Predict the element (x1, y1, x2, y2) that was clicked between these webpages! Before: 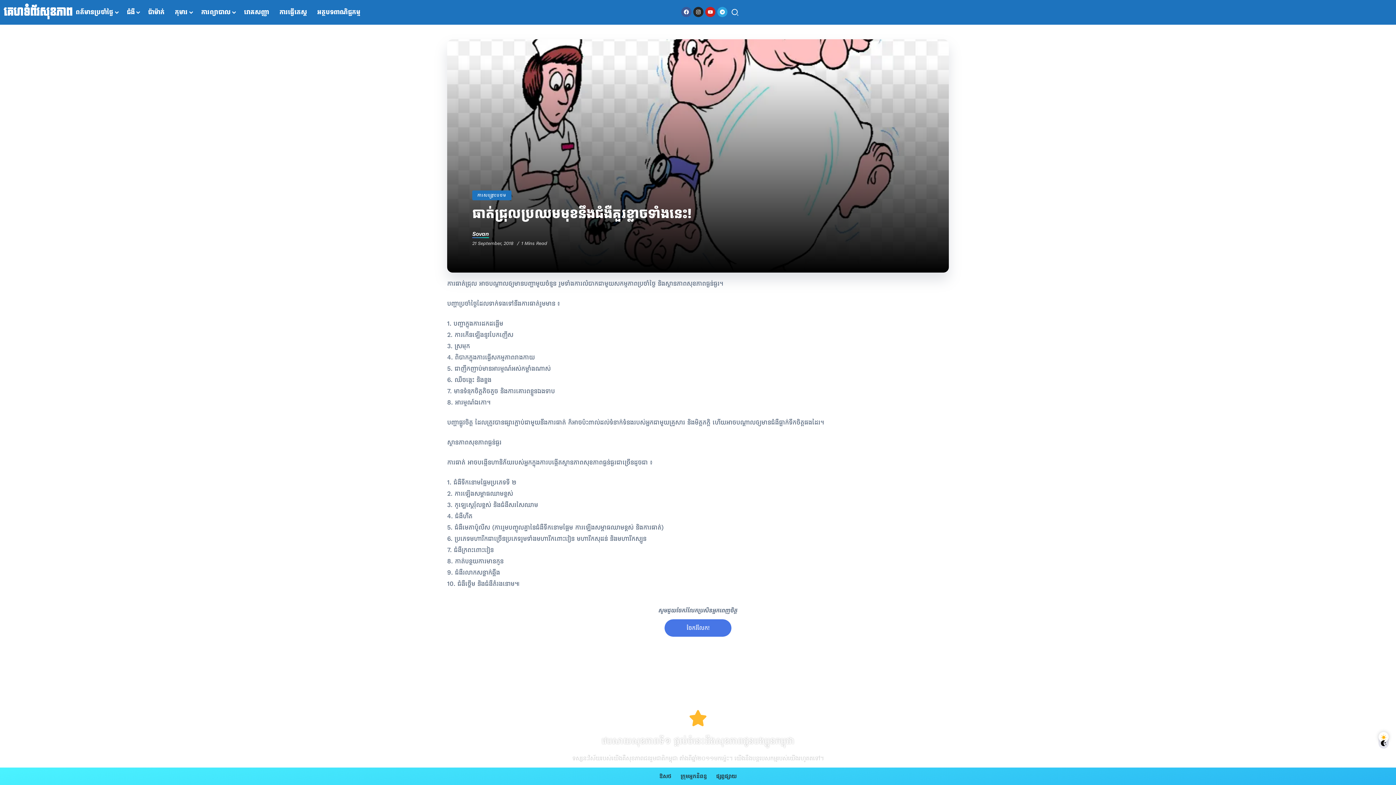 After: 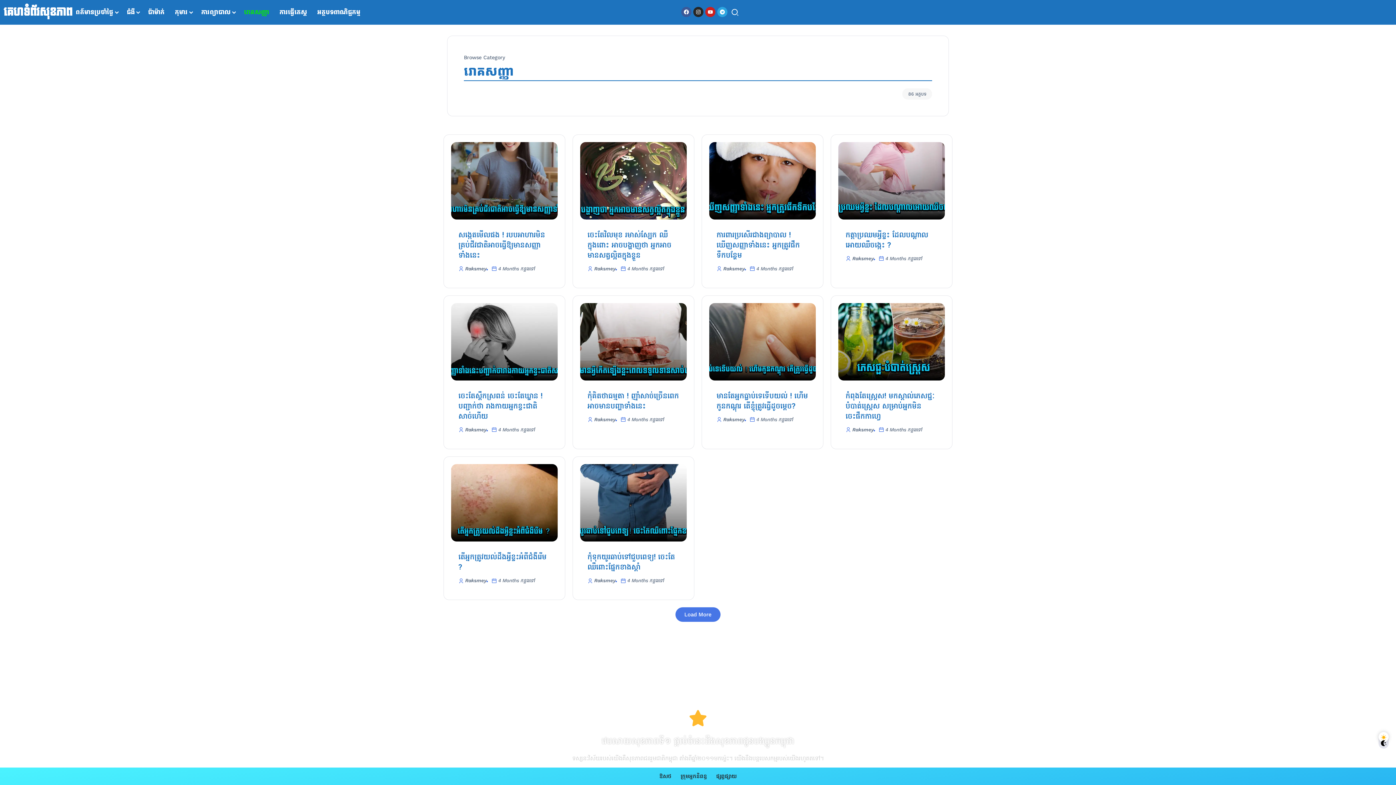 Action: label: រោគសញ្ញា bbox: (240, 5, 272, 18)